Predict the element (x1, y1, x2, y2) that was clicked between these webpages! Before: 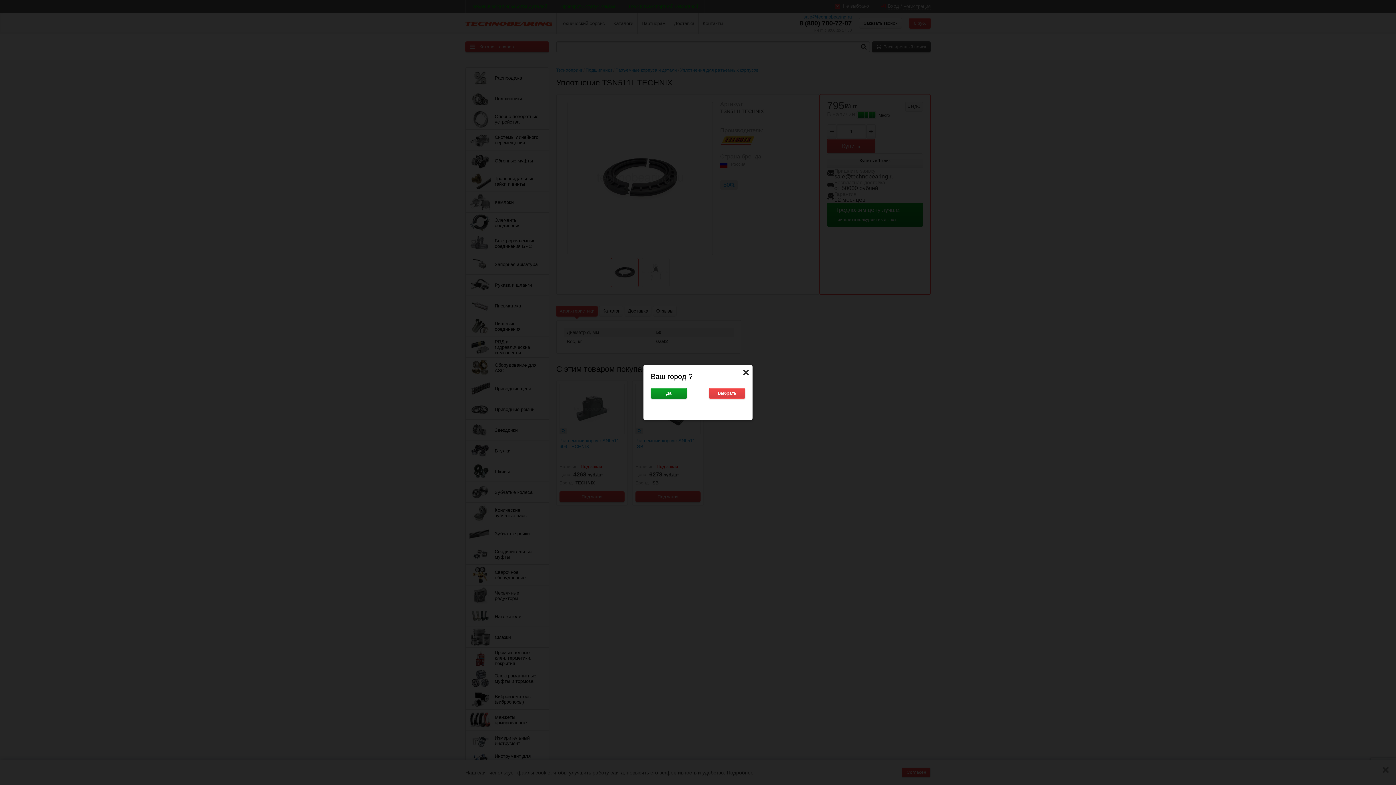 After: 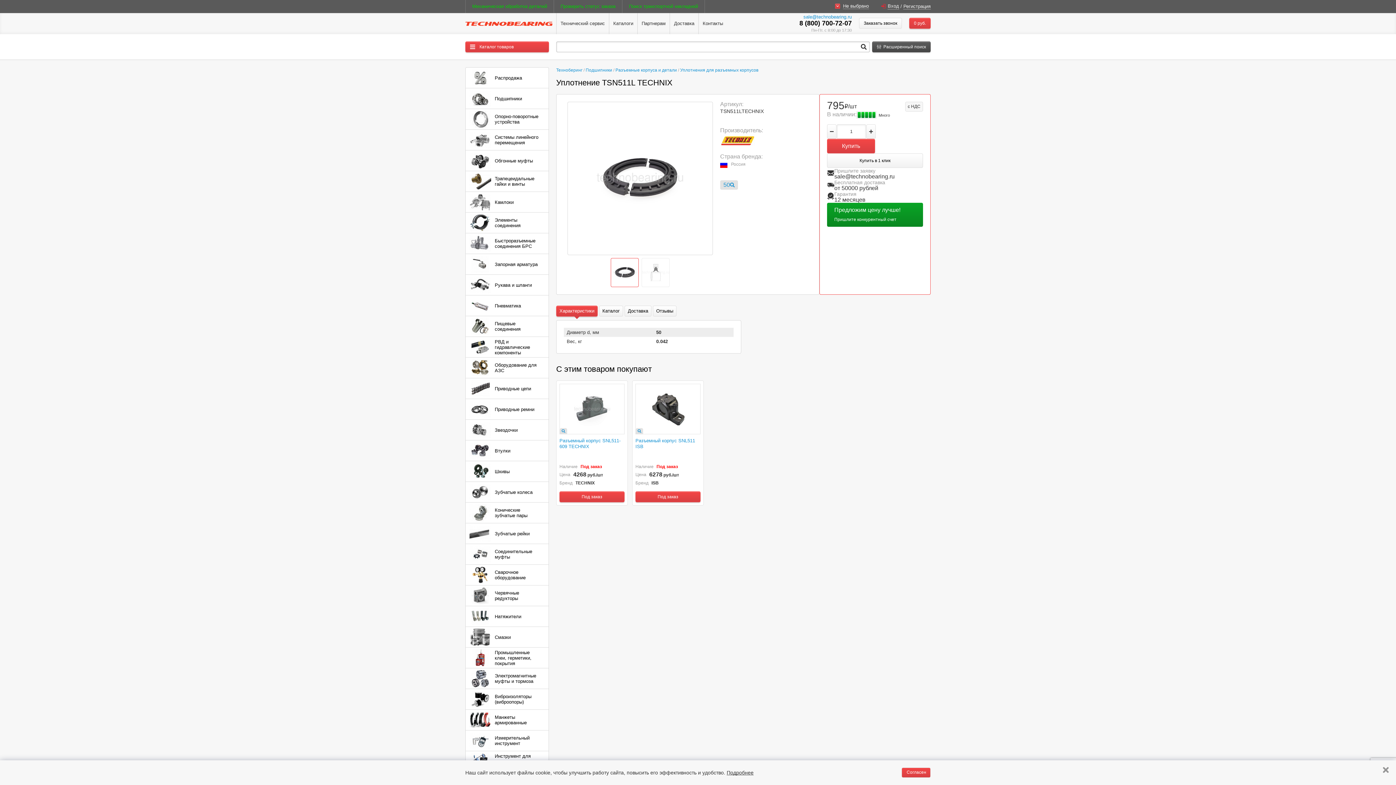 Action: bbox: (650, 388, 687, 398) label: Да